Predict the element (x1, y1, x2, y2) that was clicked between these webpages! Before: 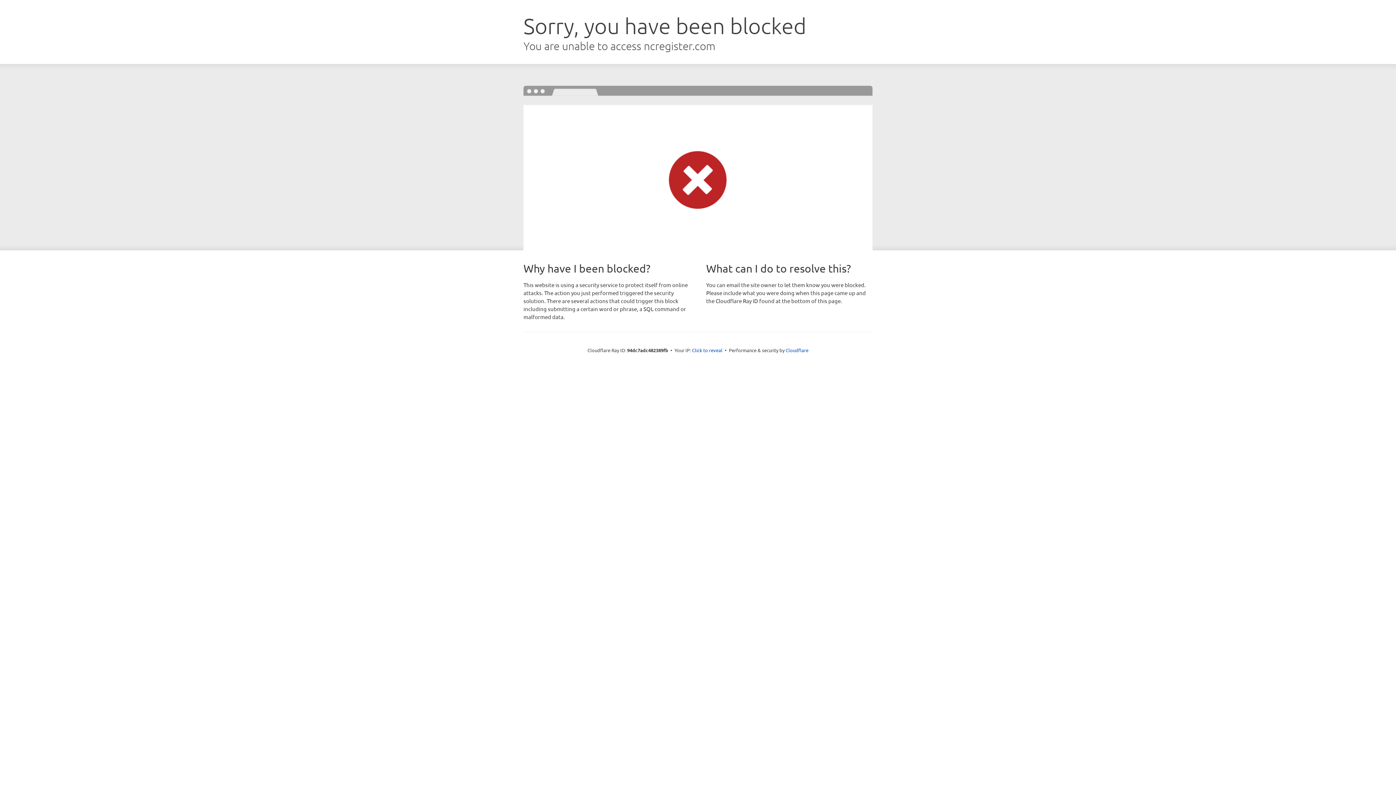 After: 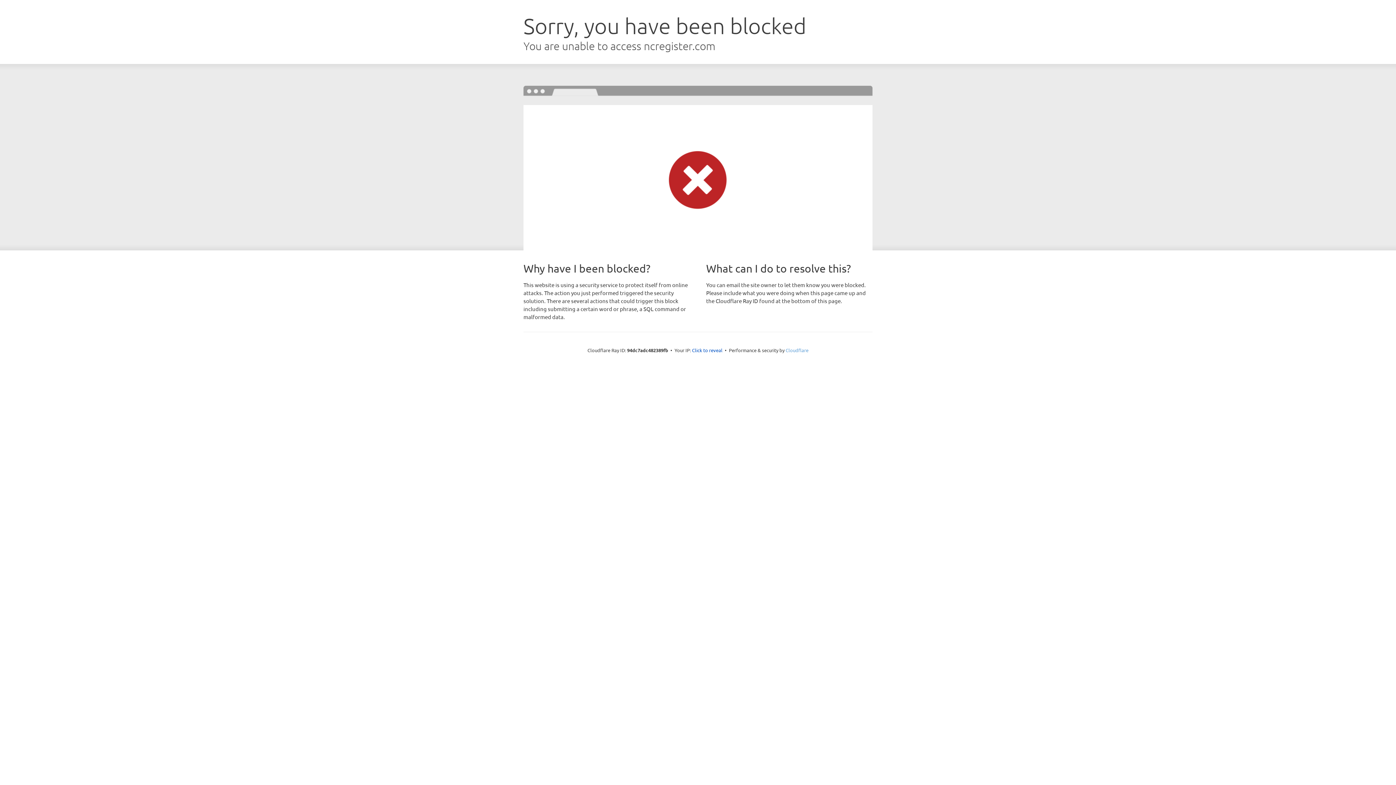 Action: label: Cloudflare bbox: (785, 347, 808, 353)